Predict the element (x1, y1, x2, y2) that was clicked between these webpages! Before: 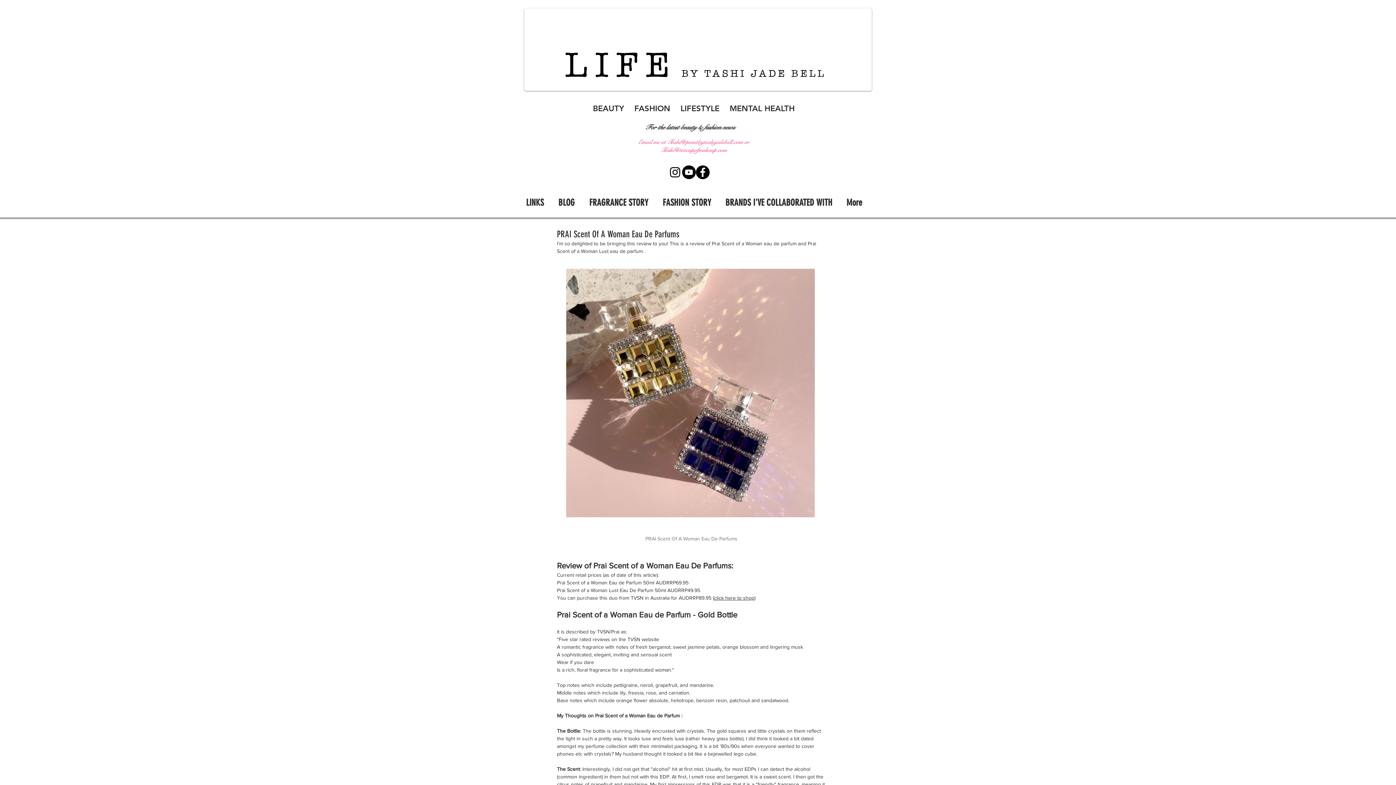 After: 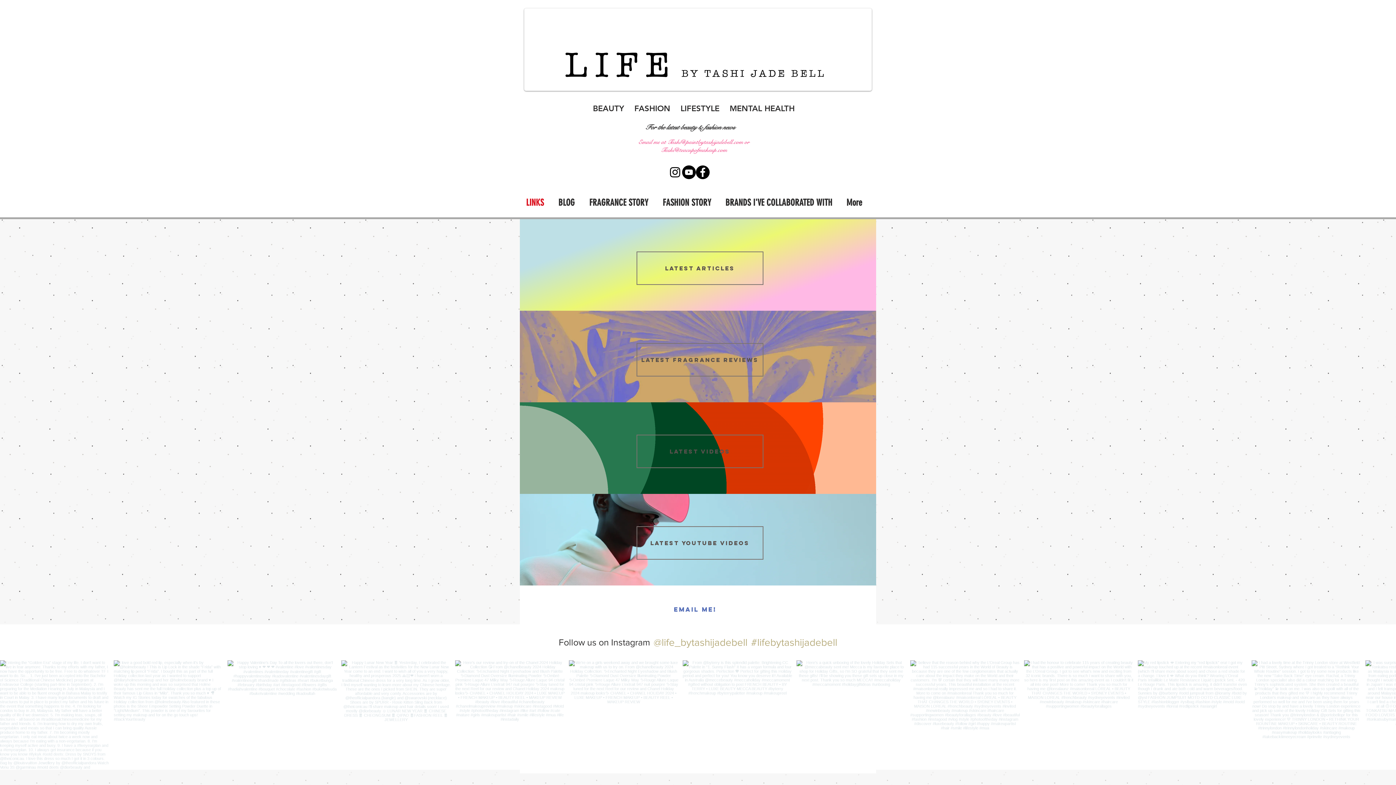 Action: label: LINKS bbox: (518, 190, 551, 214)